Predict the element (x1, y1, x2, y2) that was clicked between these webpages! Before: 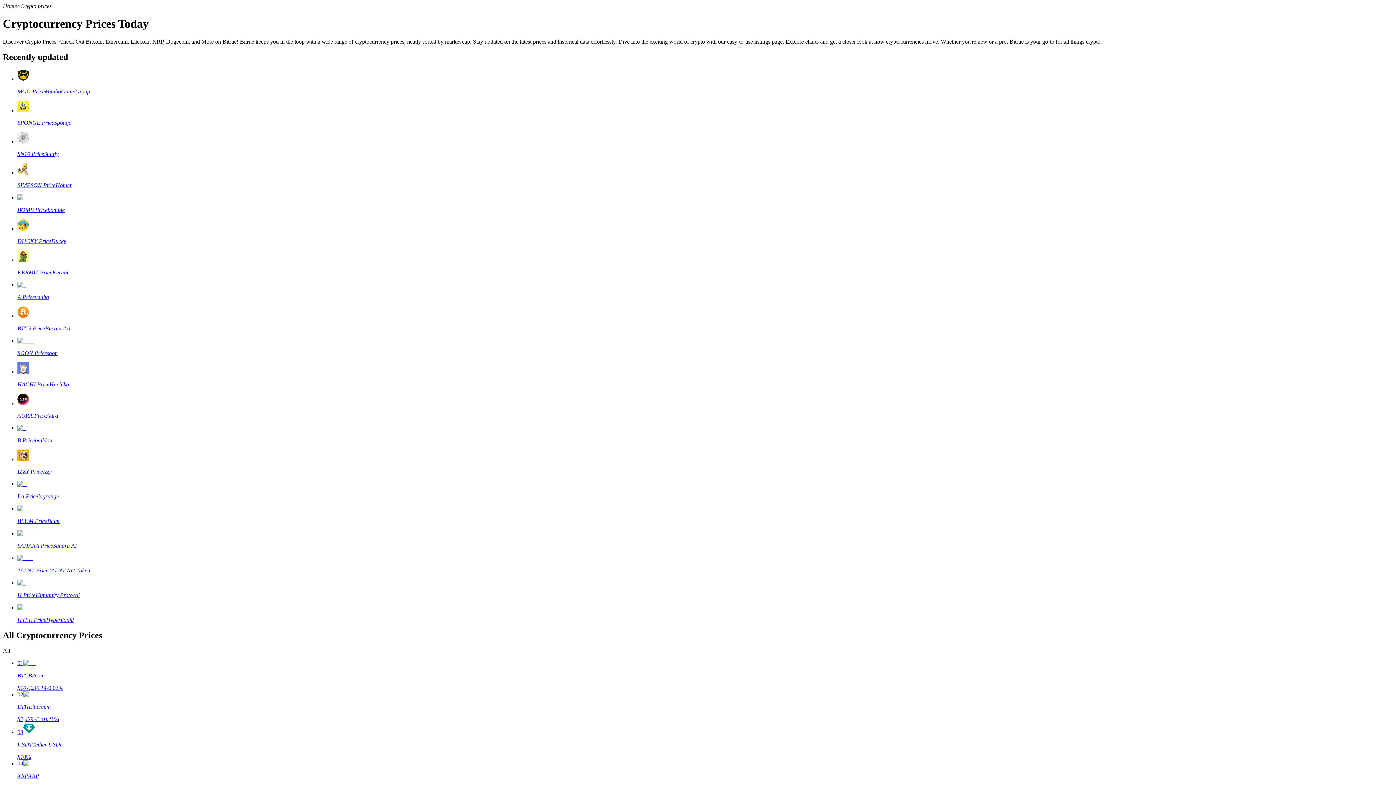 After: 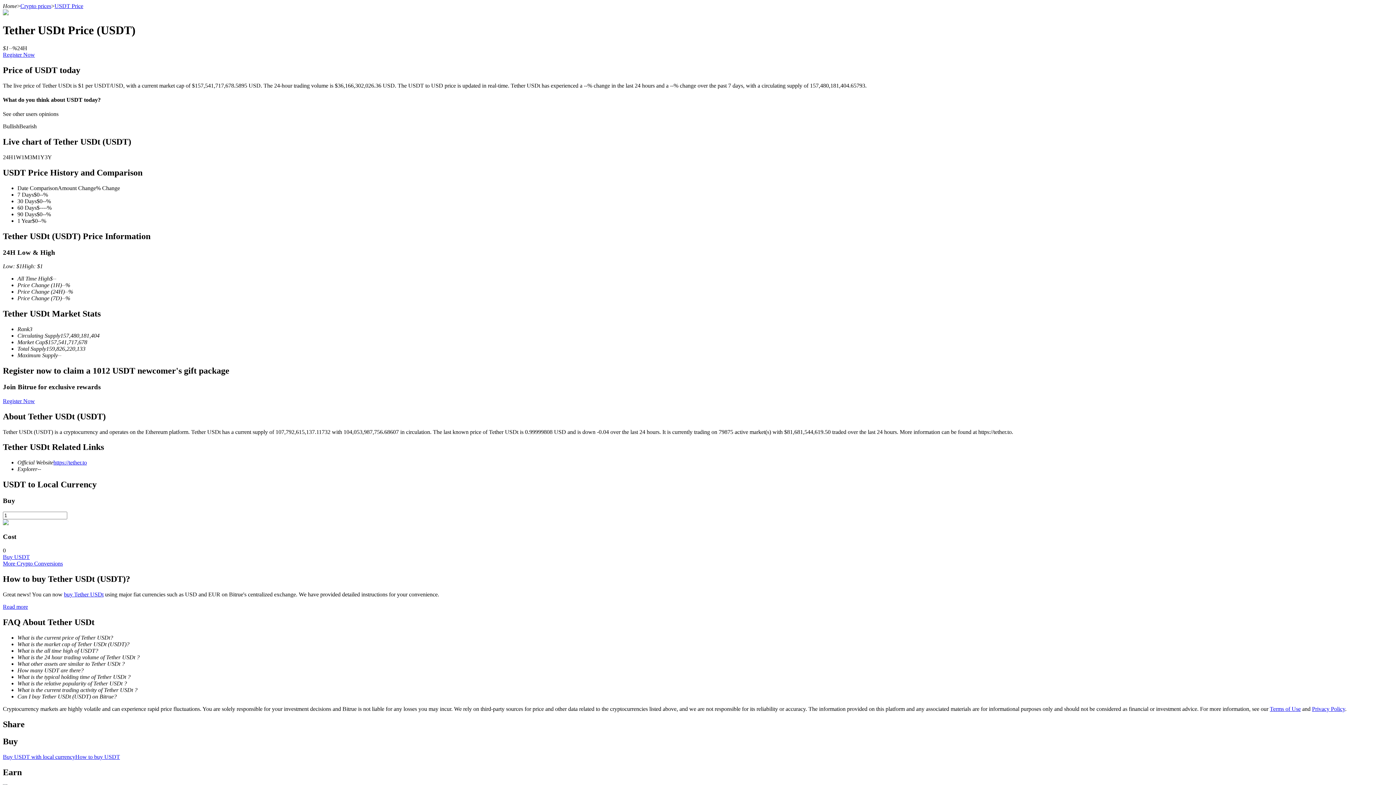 Action: label: 03

USDTTether USDt

$10% bbox: (17, 722, 1393, 760)